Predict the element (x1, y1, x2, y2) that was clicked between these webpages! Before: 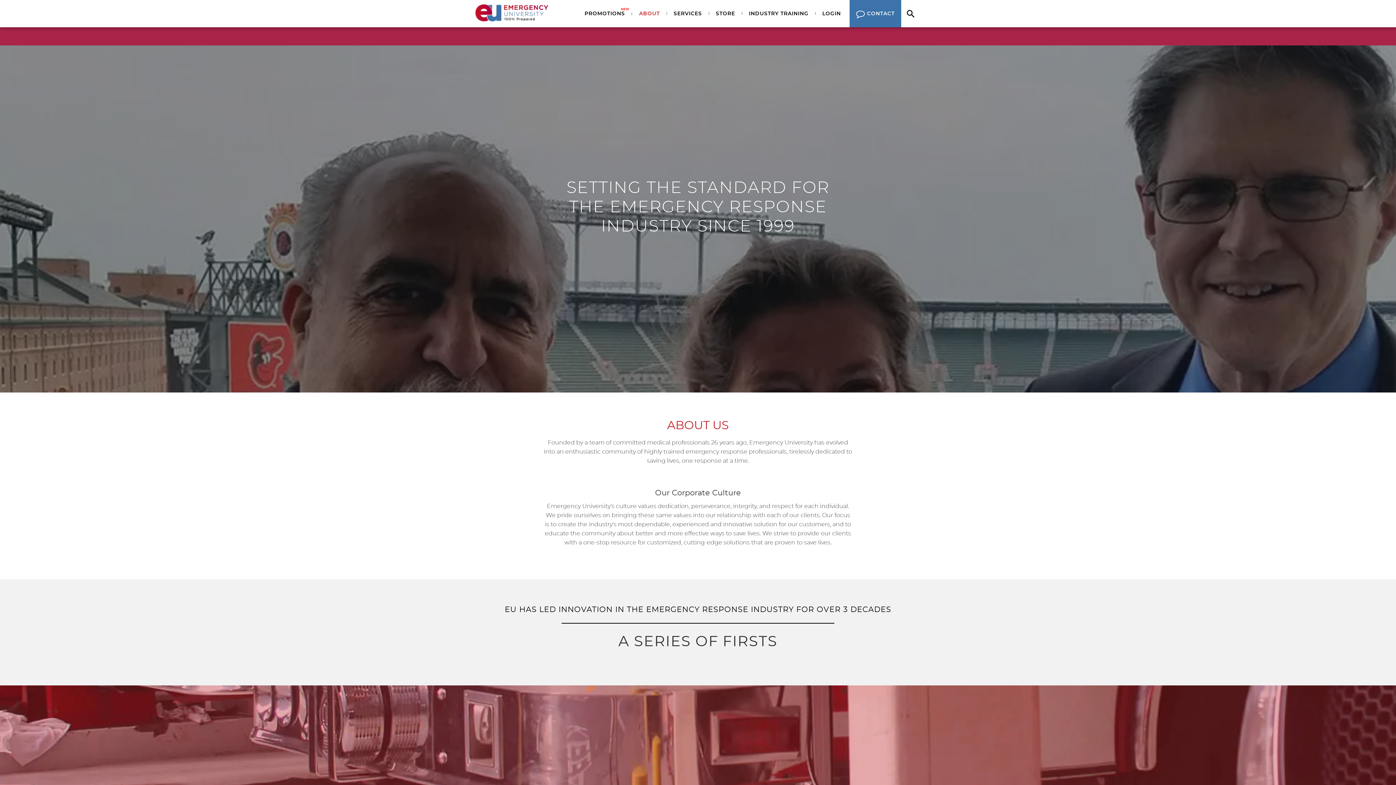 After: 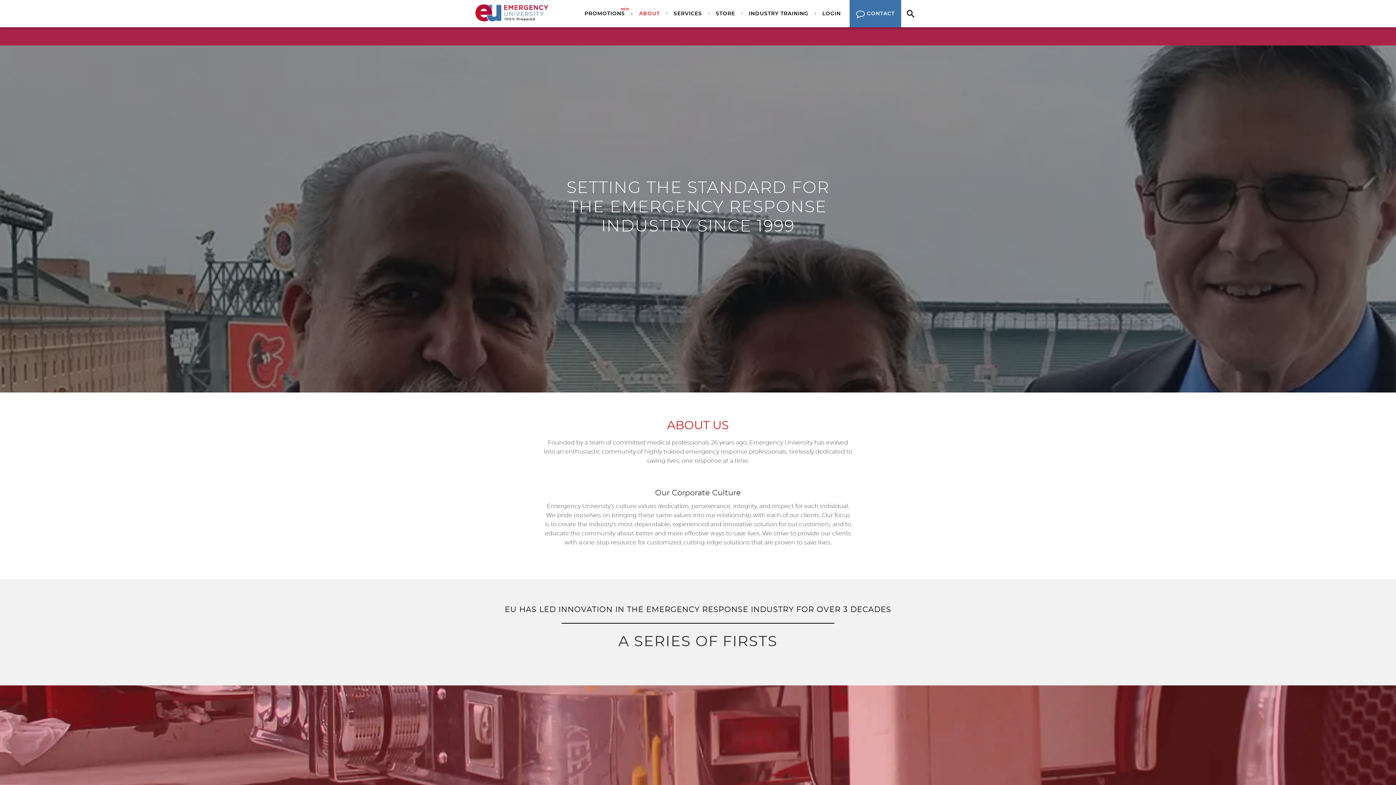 Action: bbox: (475, 4, 548, 22)